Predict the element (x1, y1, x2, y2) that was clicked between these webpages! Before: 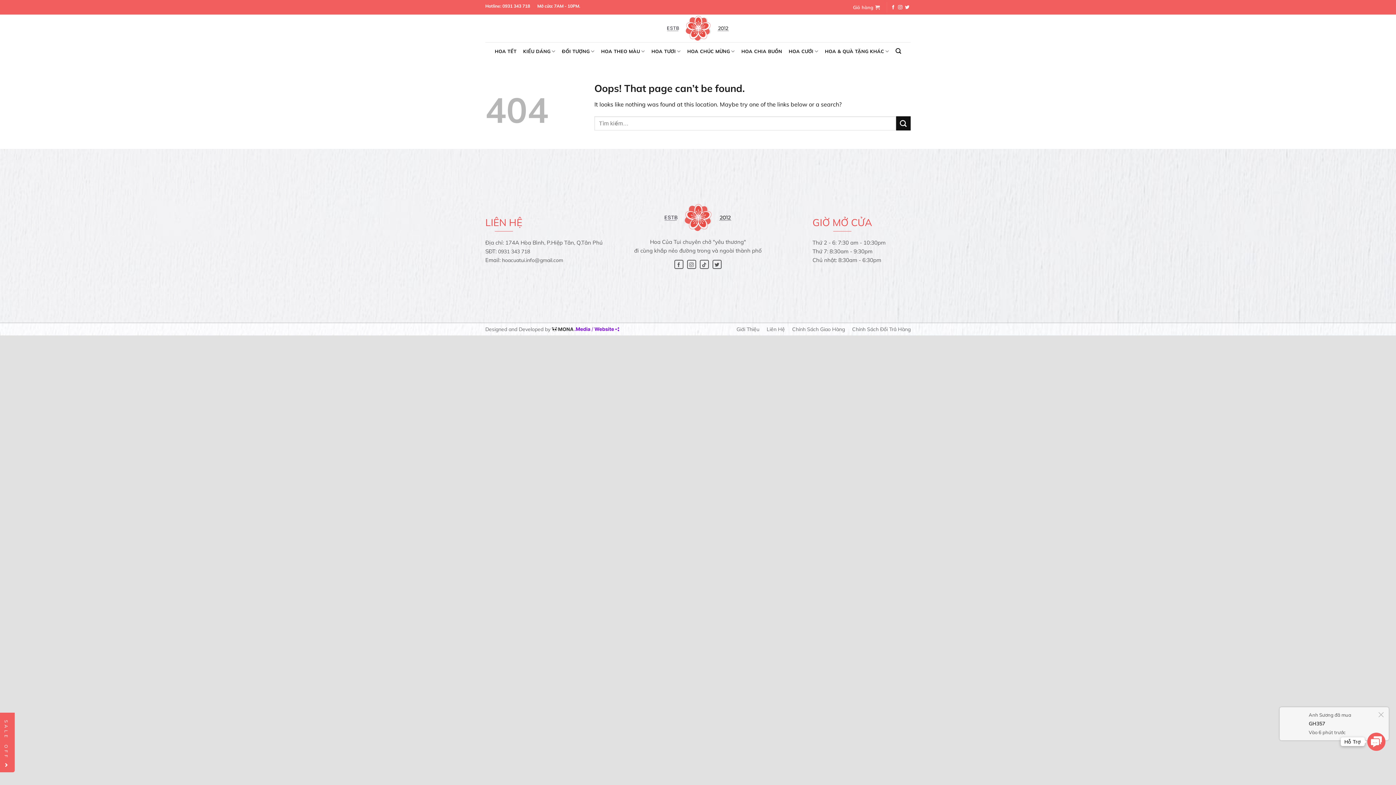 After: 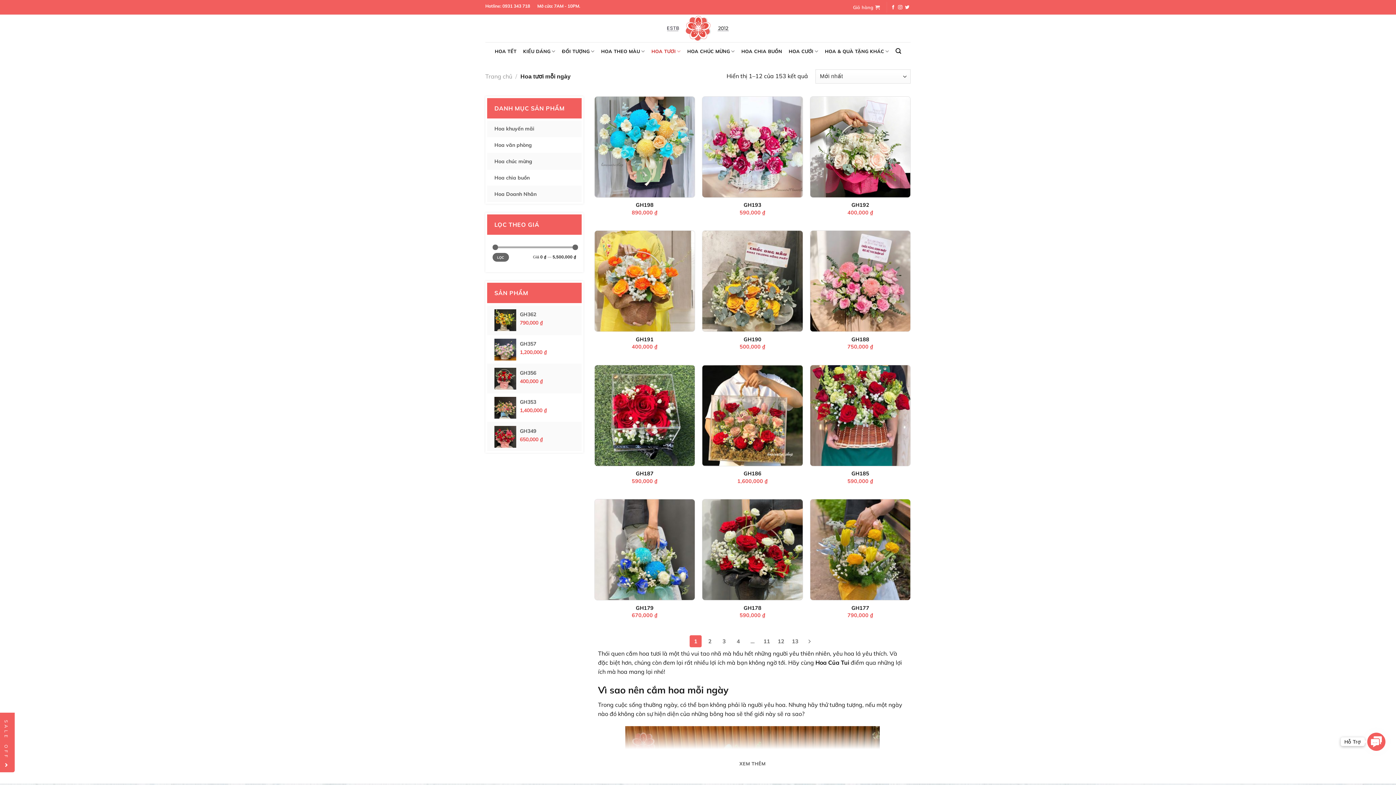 Action: bbox: (651, 44, 680, 58) label: HOA TƯƠI